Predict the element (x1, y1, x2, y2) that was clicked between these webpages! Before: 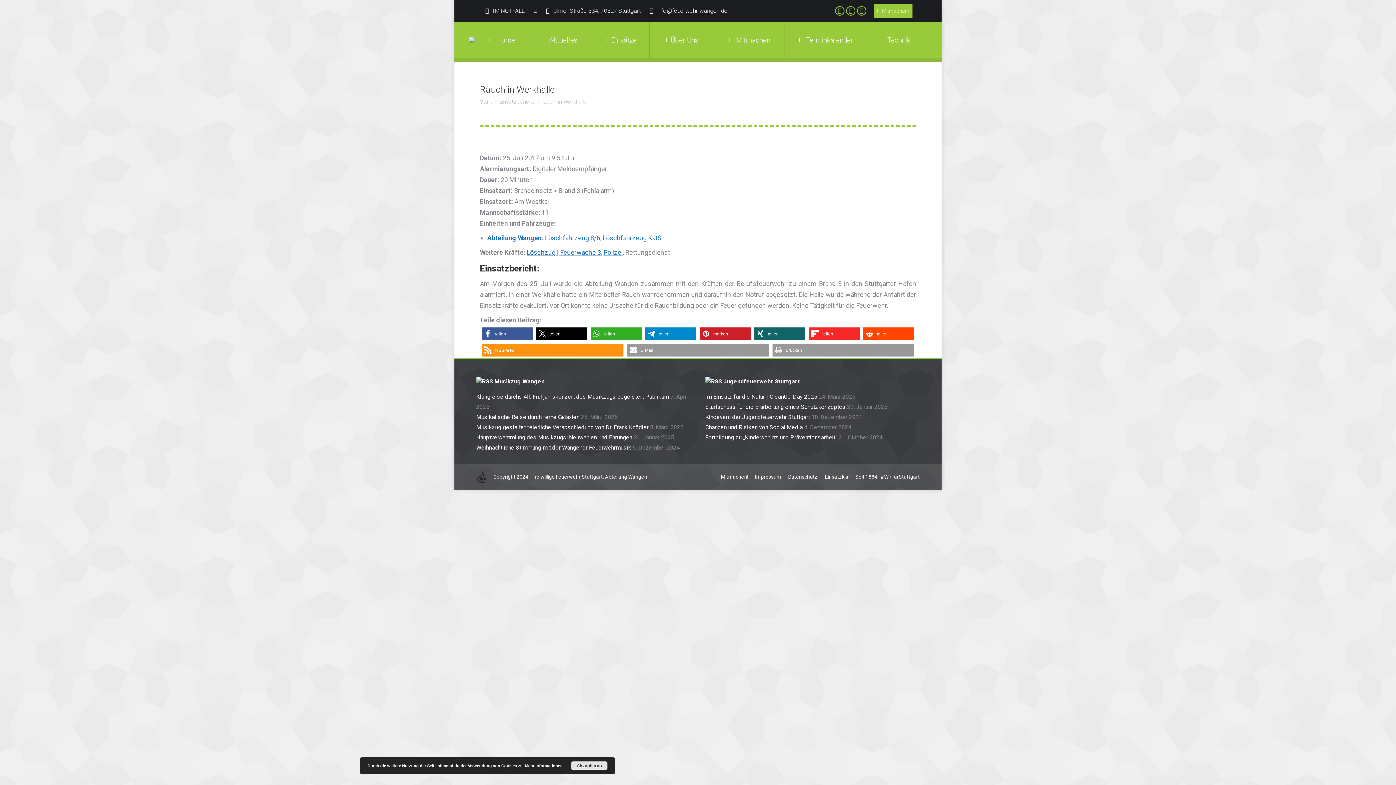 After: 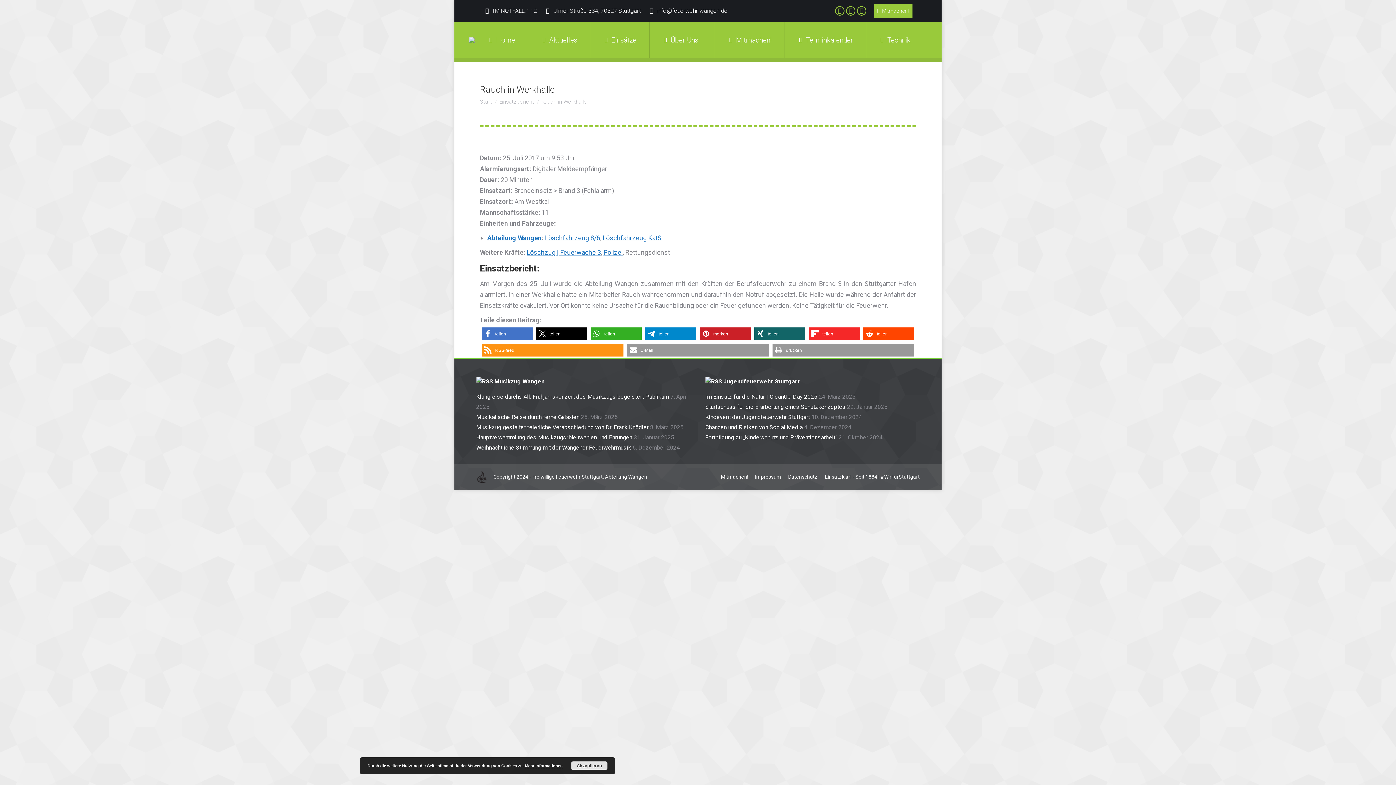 Action: label: Bei Facebook teilen bbox: (481, 327, 532, 340)